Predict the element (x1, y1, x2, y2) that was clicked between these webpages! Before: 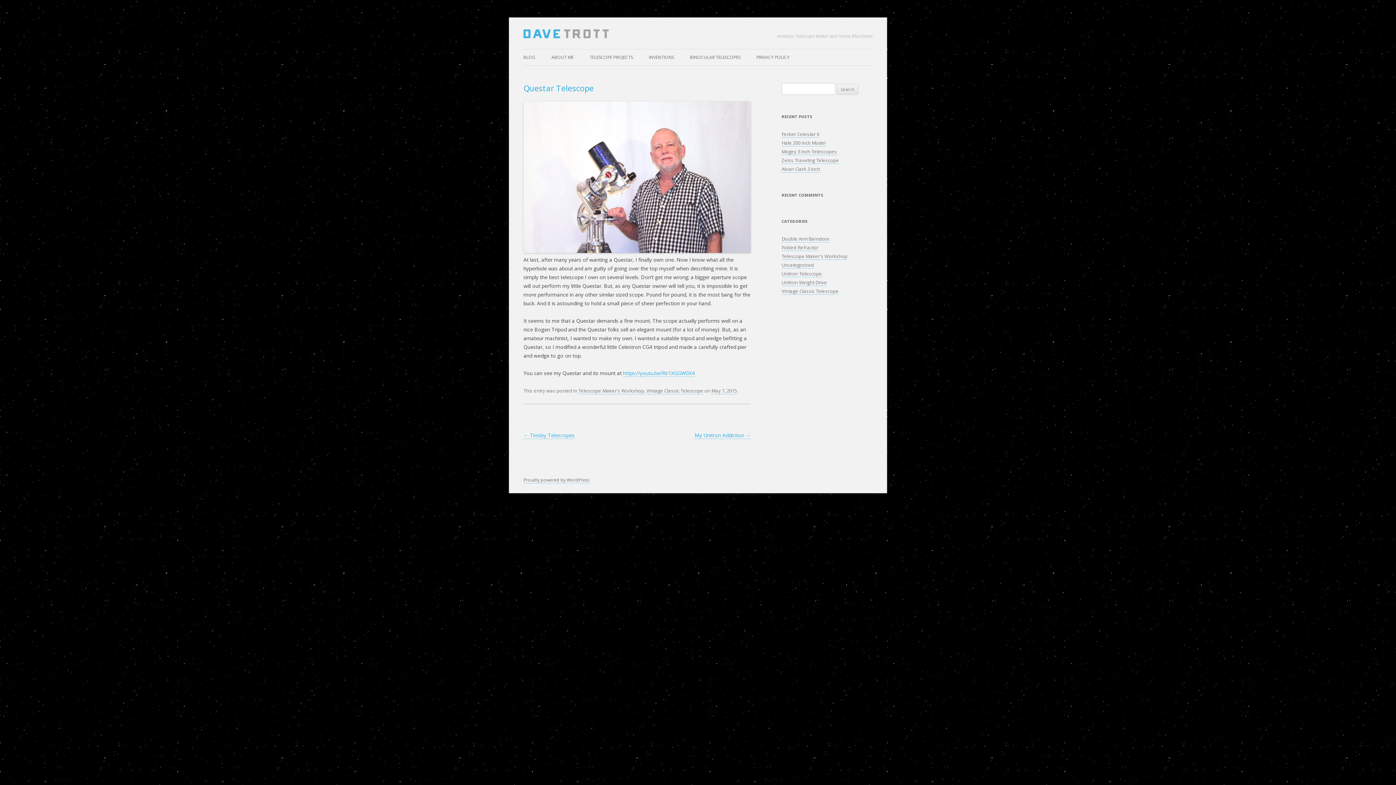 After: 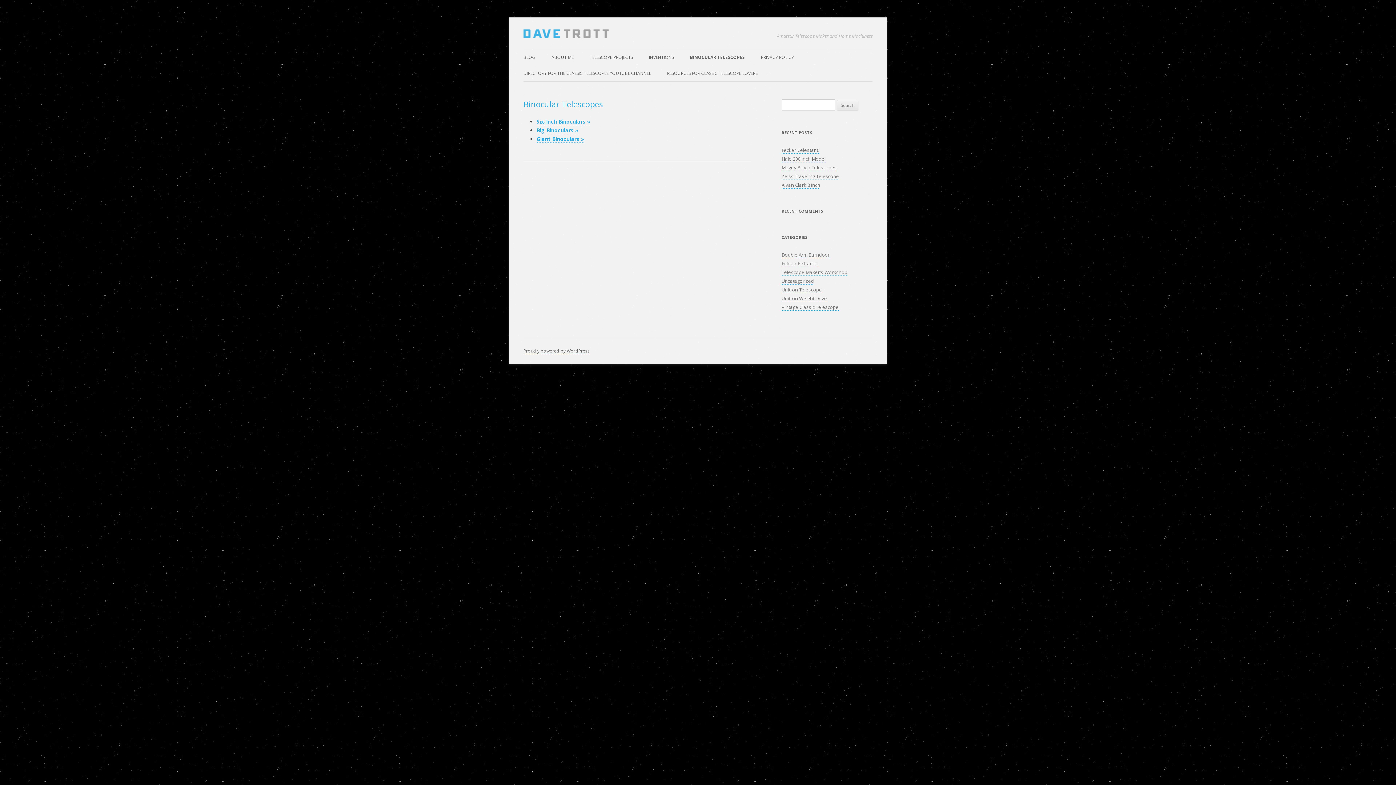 Action: label: BINOCULAR TELESCOPES bbox: (690, 49, 740, 65)